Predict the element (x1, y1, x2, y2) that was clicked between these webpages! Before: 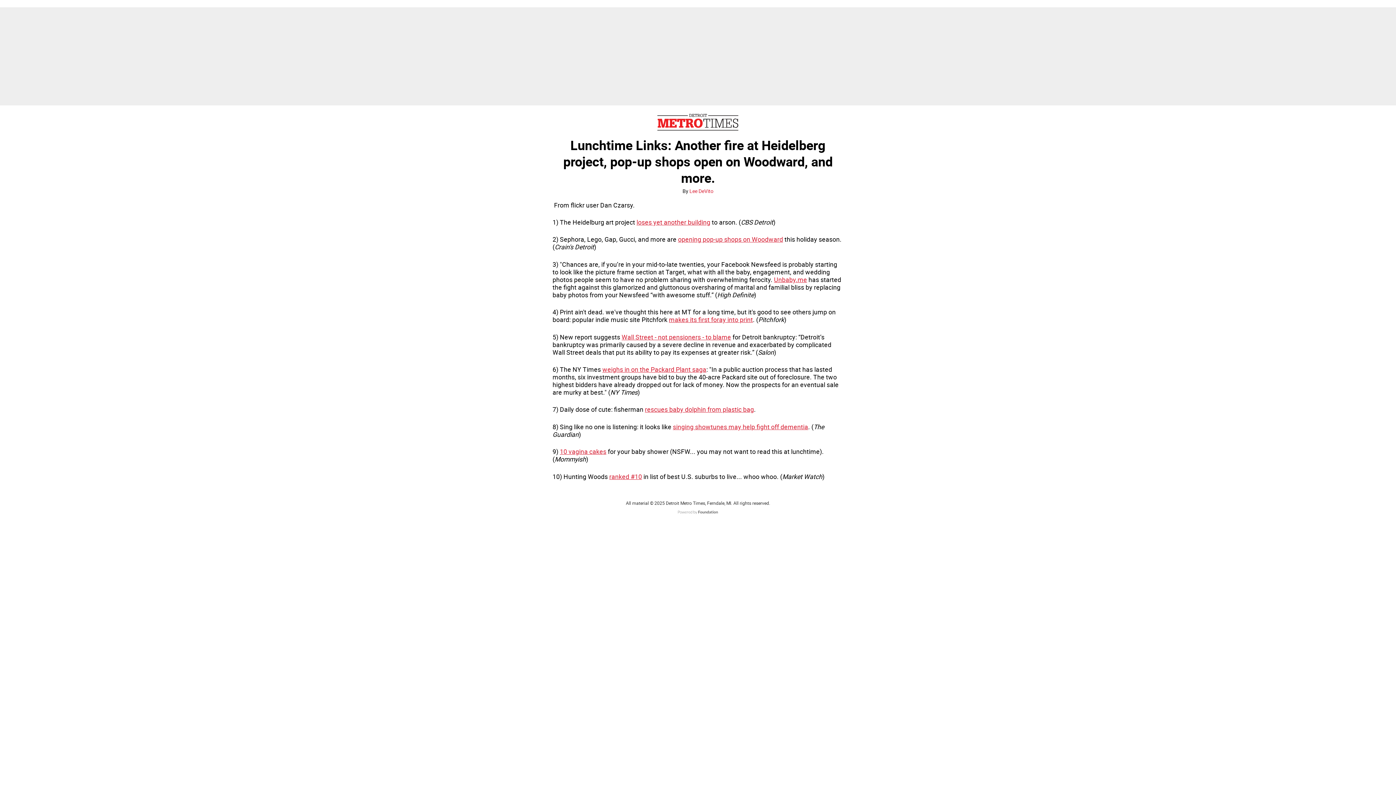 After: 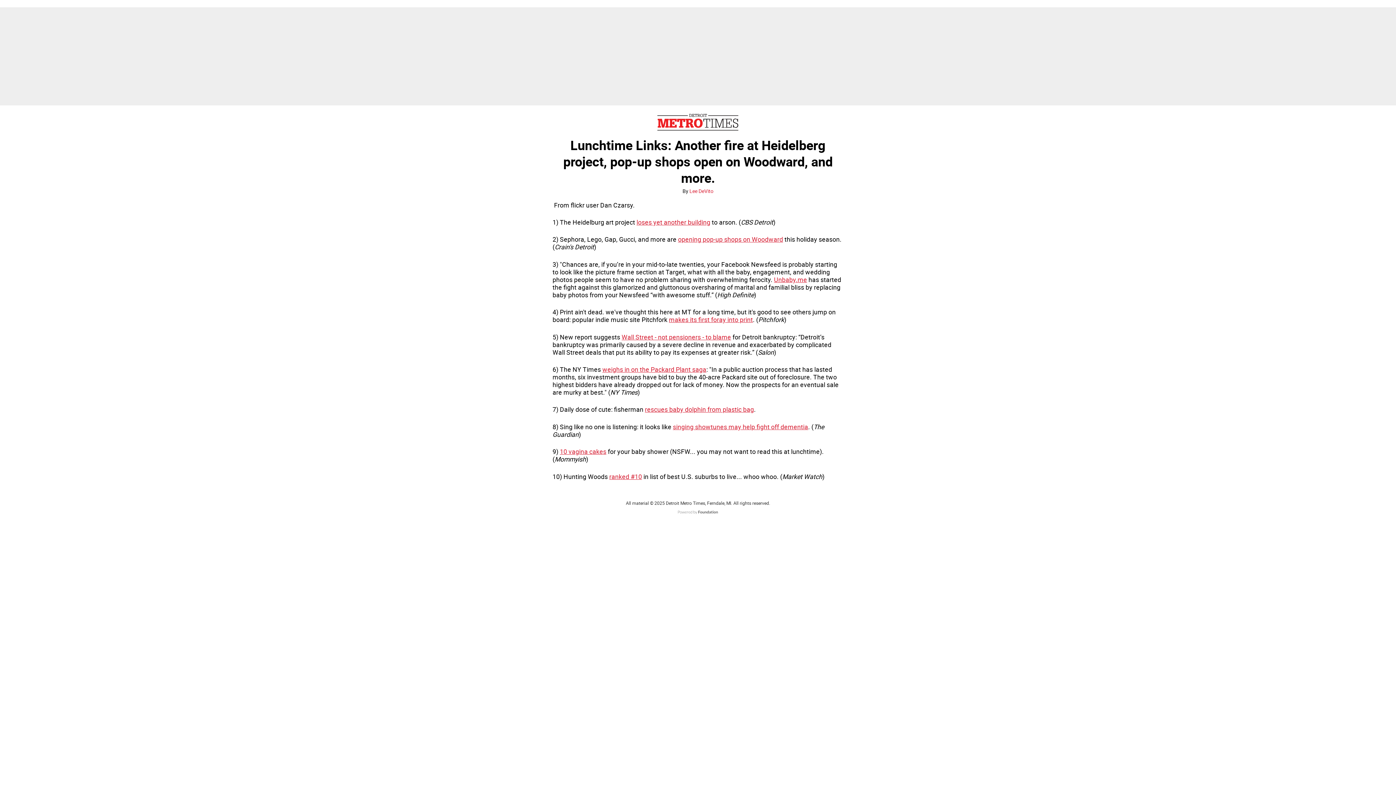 Action: label: makes its first foray into print bbox: (669, 315, 753, 324)